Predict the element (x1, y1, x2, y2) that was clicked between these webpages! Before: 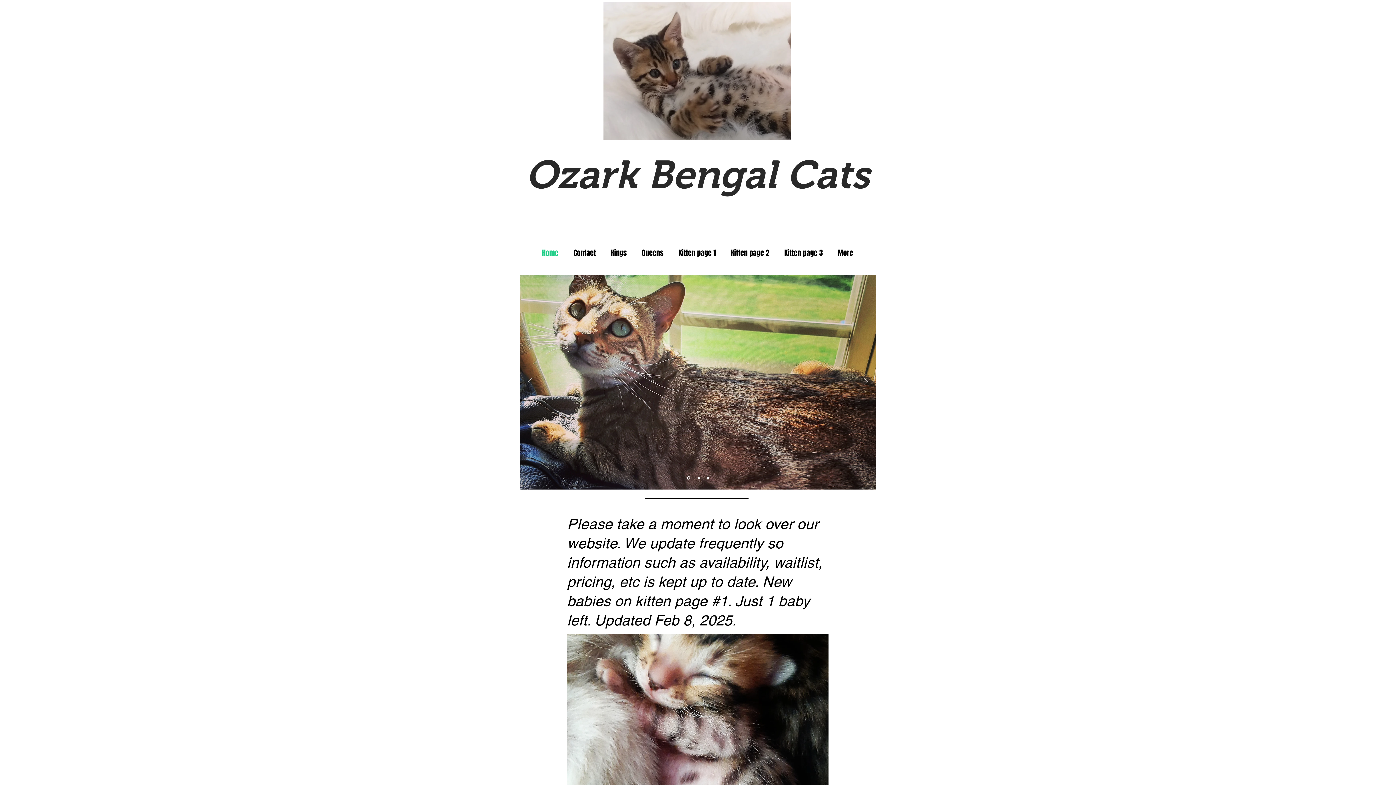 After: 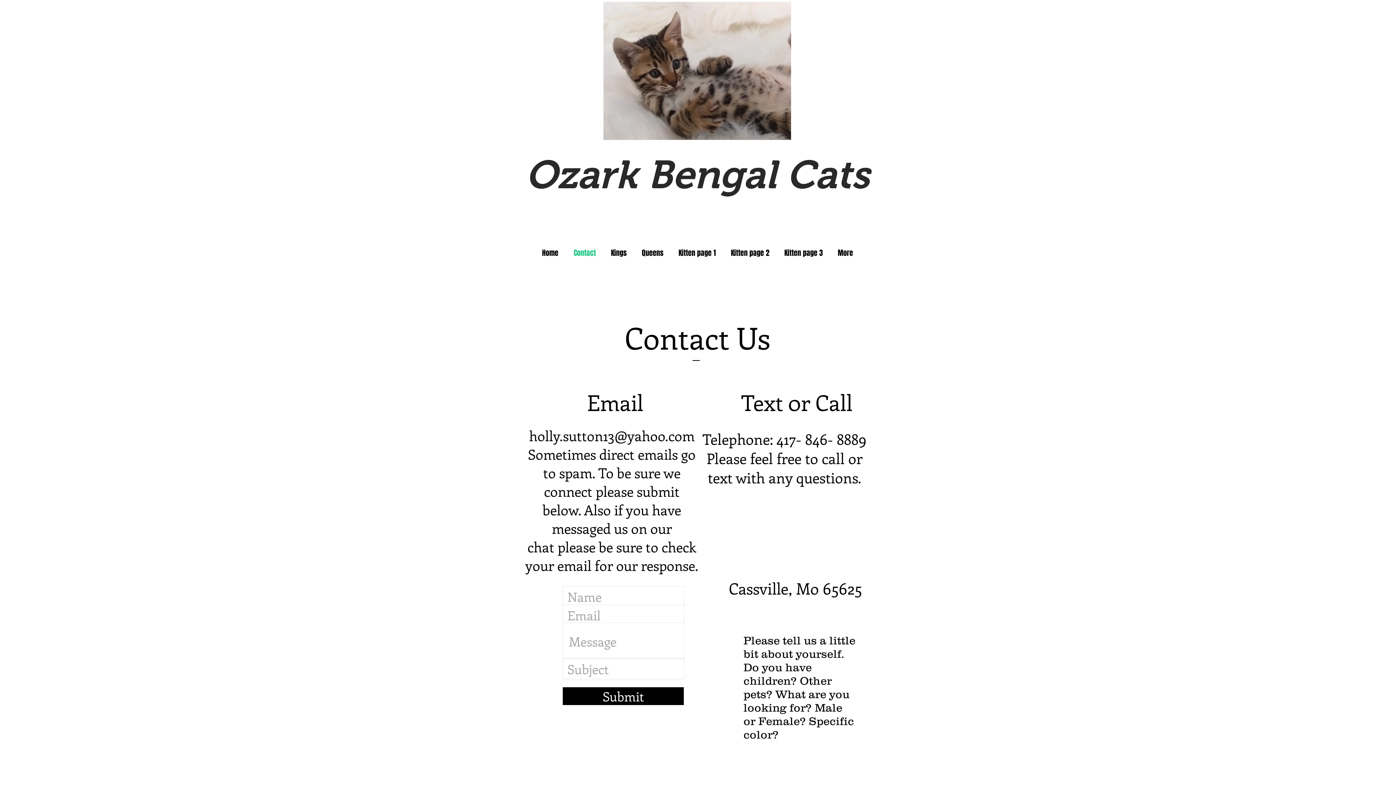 Action: bbox: (566, 240, 603, 266) label: Contact